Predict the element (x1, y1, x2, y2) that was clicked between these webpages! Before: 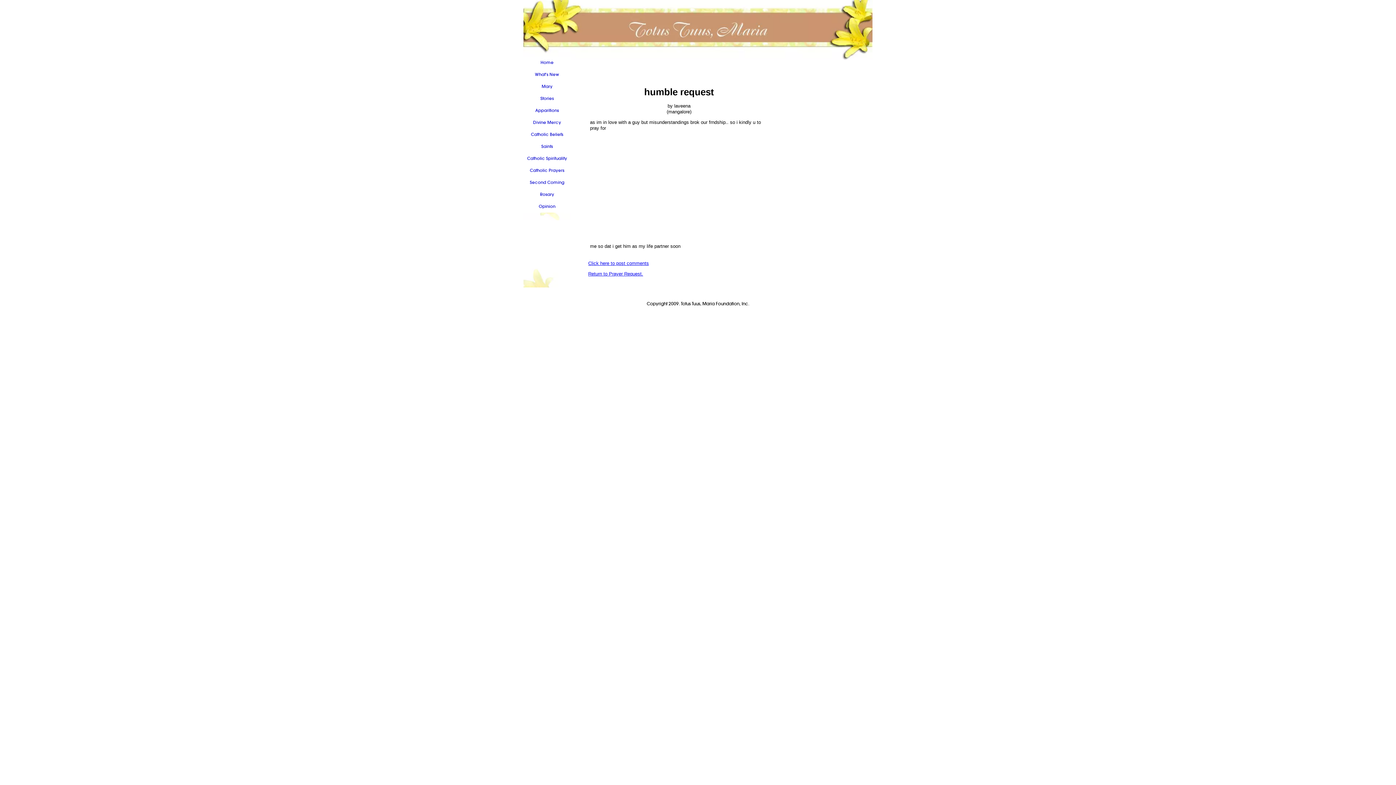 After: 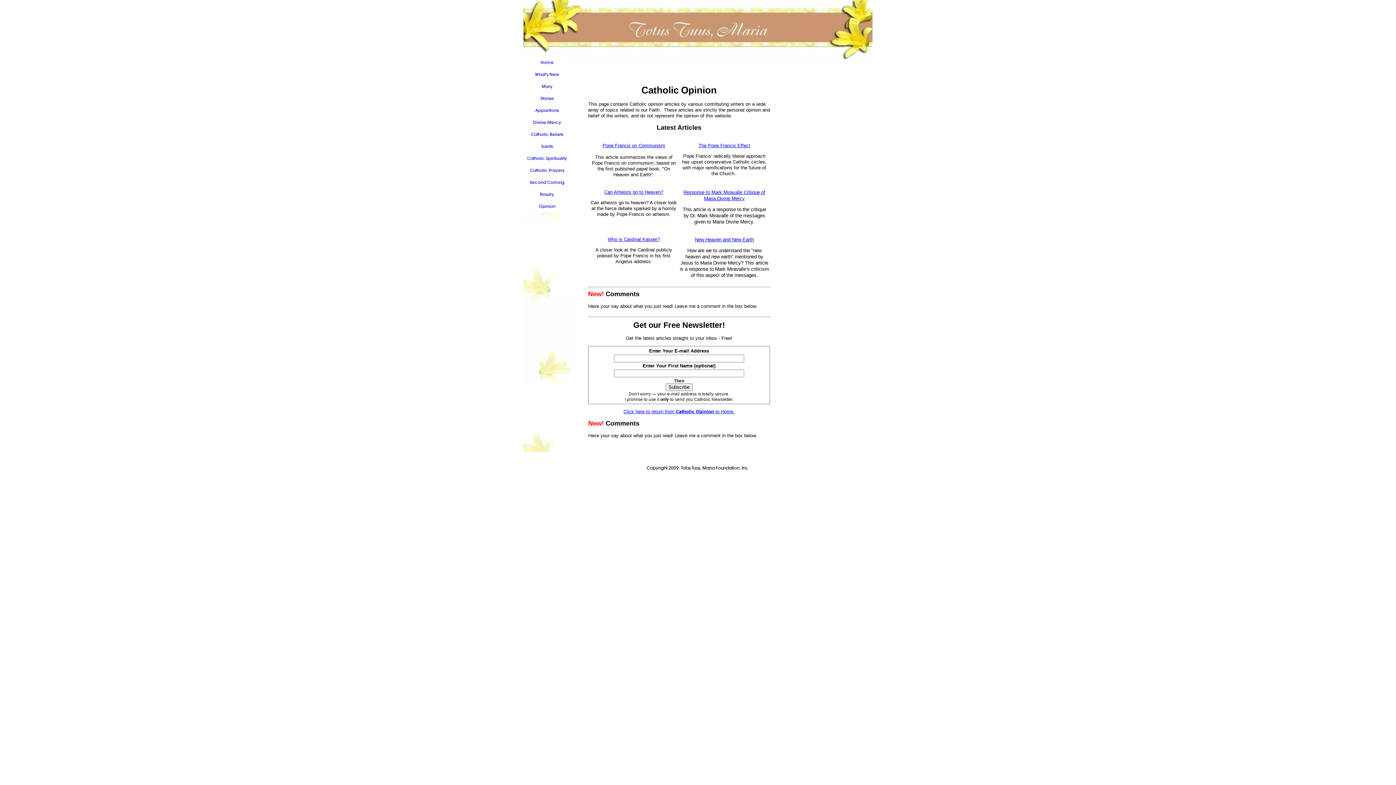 Action: bbox: (523, 200, 570, 212) label: Opinion